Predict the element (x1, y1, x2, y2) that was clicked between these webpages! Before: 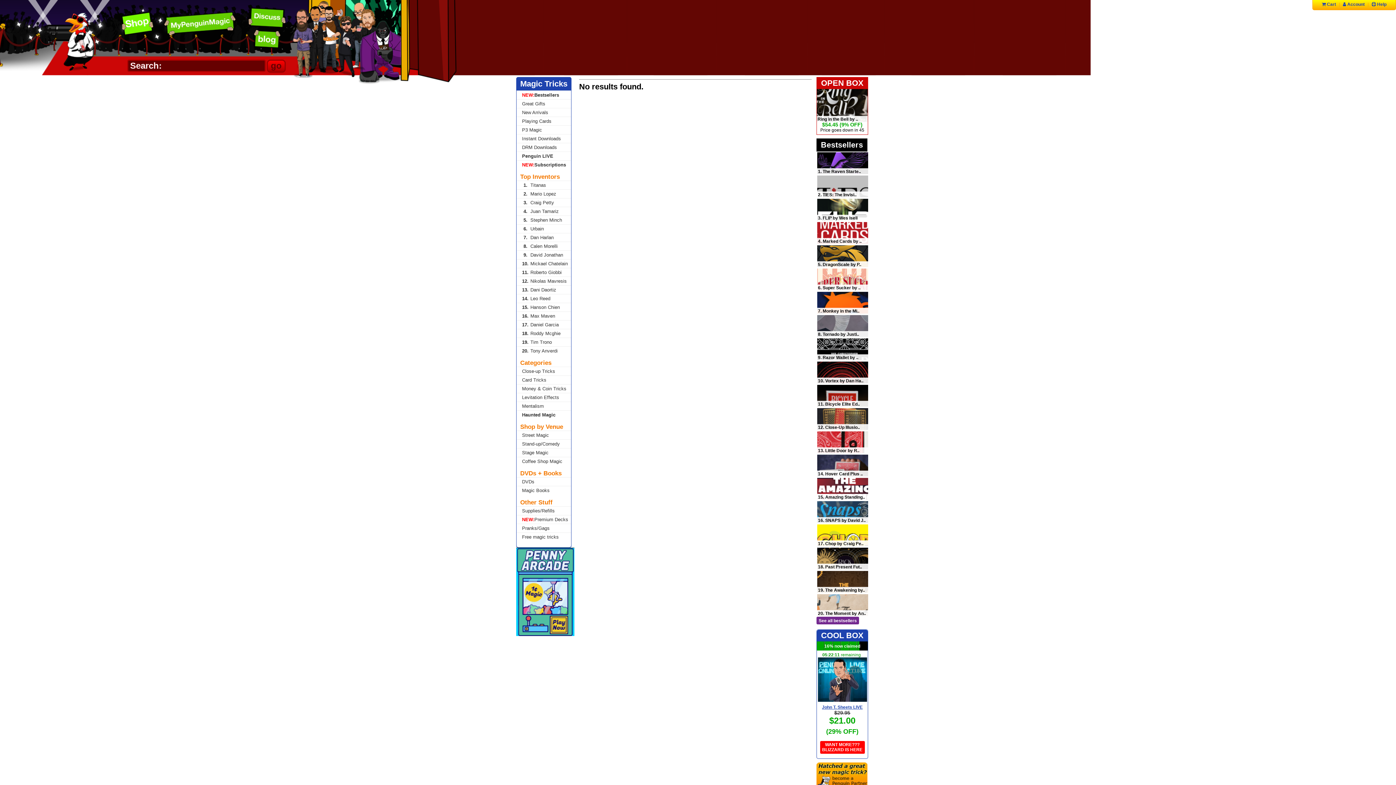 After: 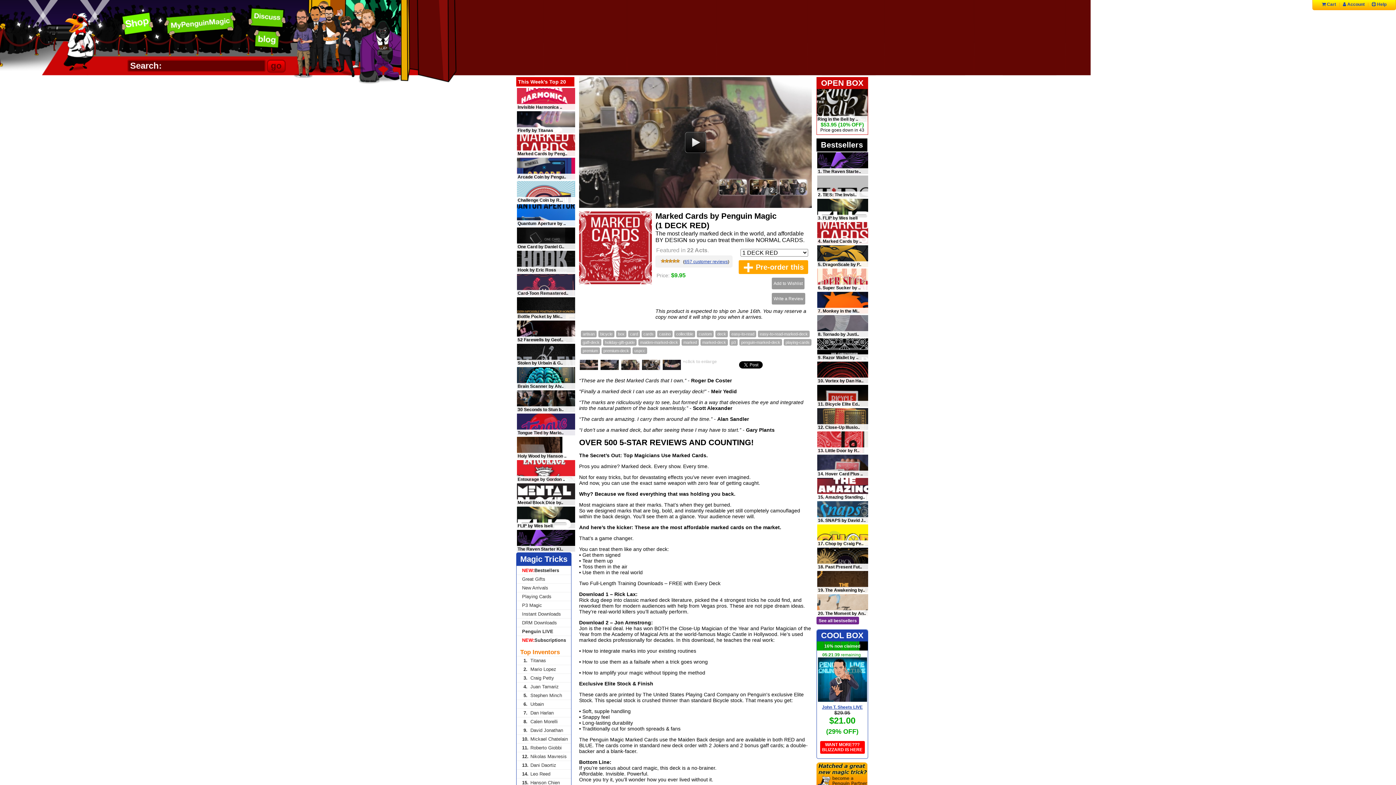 Action: bbox: (817, 222, 868, 244)